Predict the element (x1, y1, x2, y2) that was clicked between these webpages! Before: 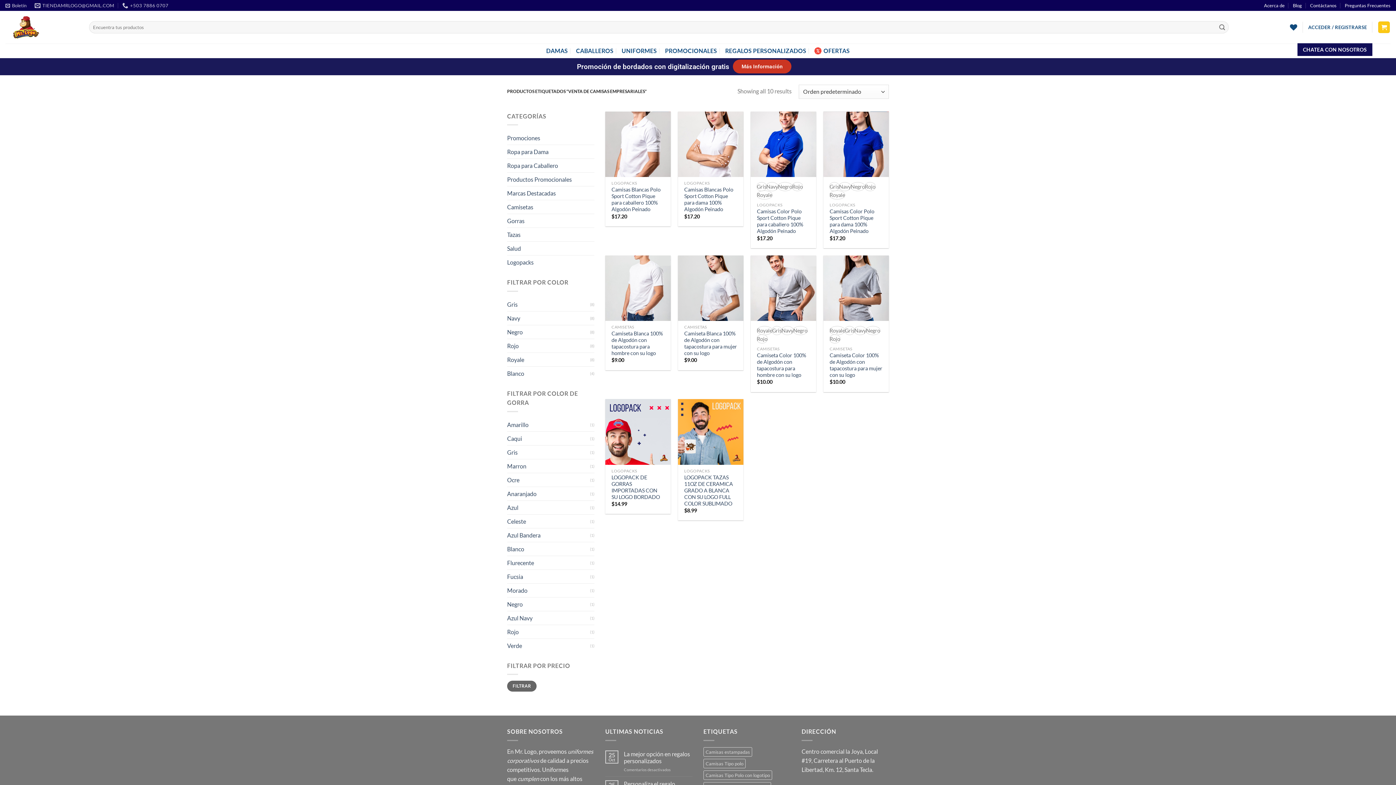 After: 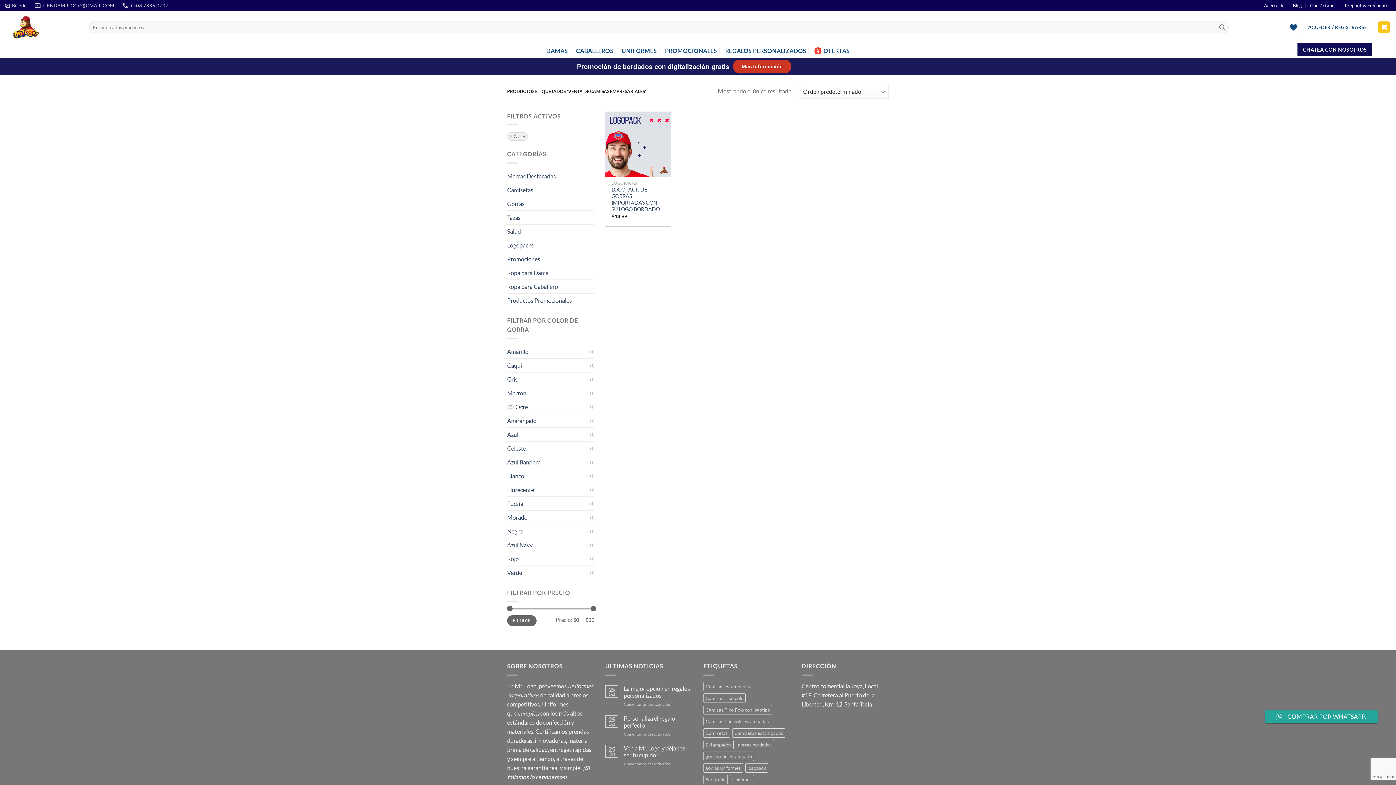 Action: bbox: (507, 473, 590, 486) label: Ocre